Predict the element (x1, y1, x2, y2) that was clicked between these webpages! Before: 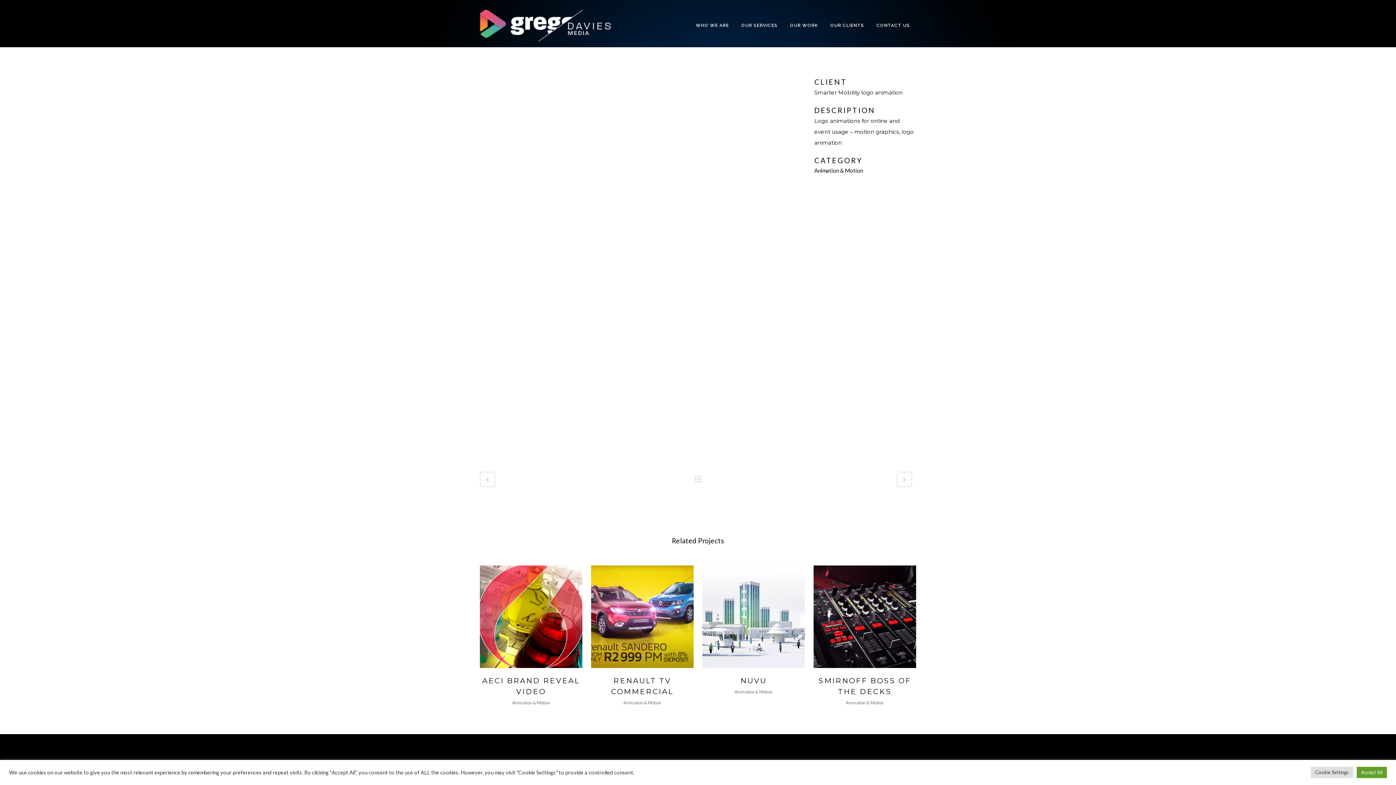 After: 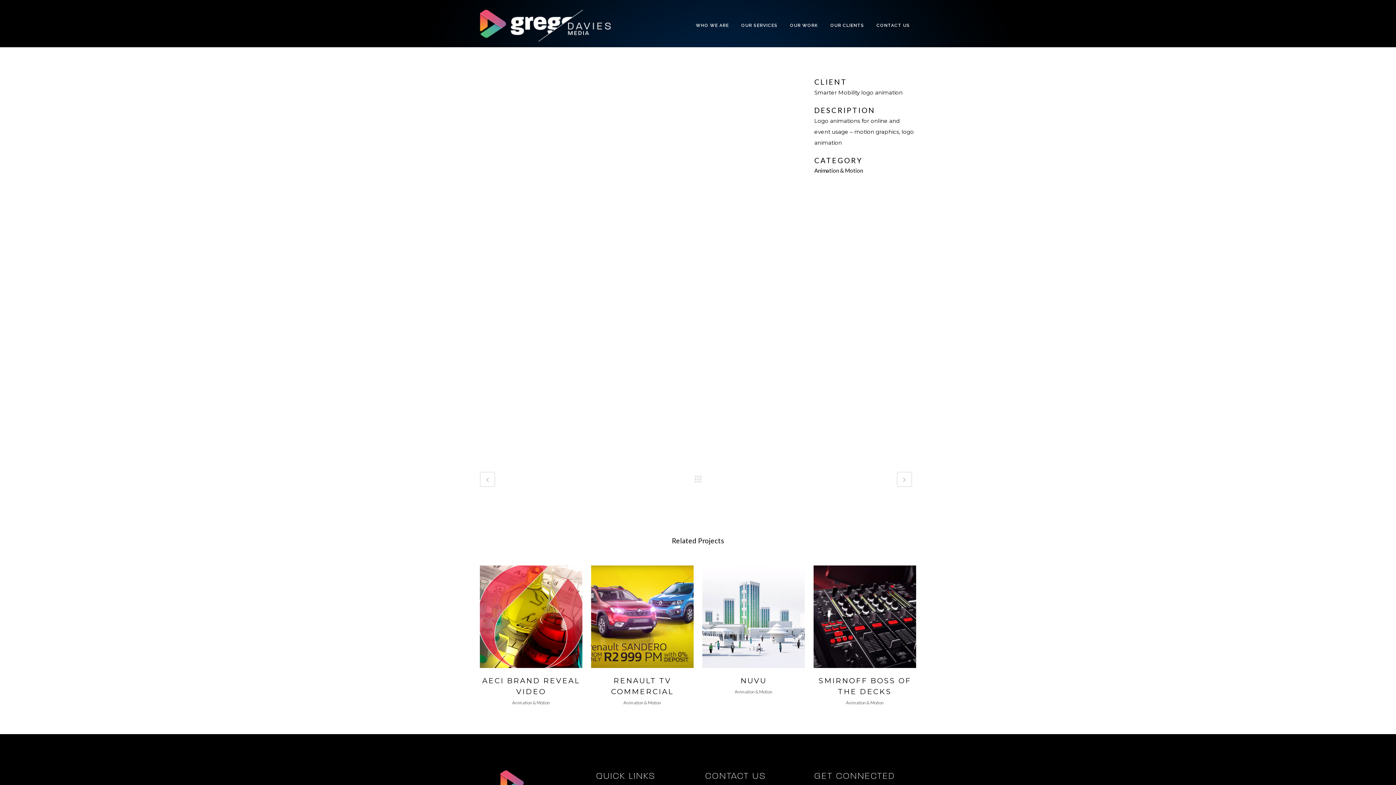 Action: label: Accept All bbox: (1357, 767, 1387, 778)